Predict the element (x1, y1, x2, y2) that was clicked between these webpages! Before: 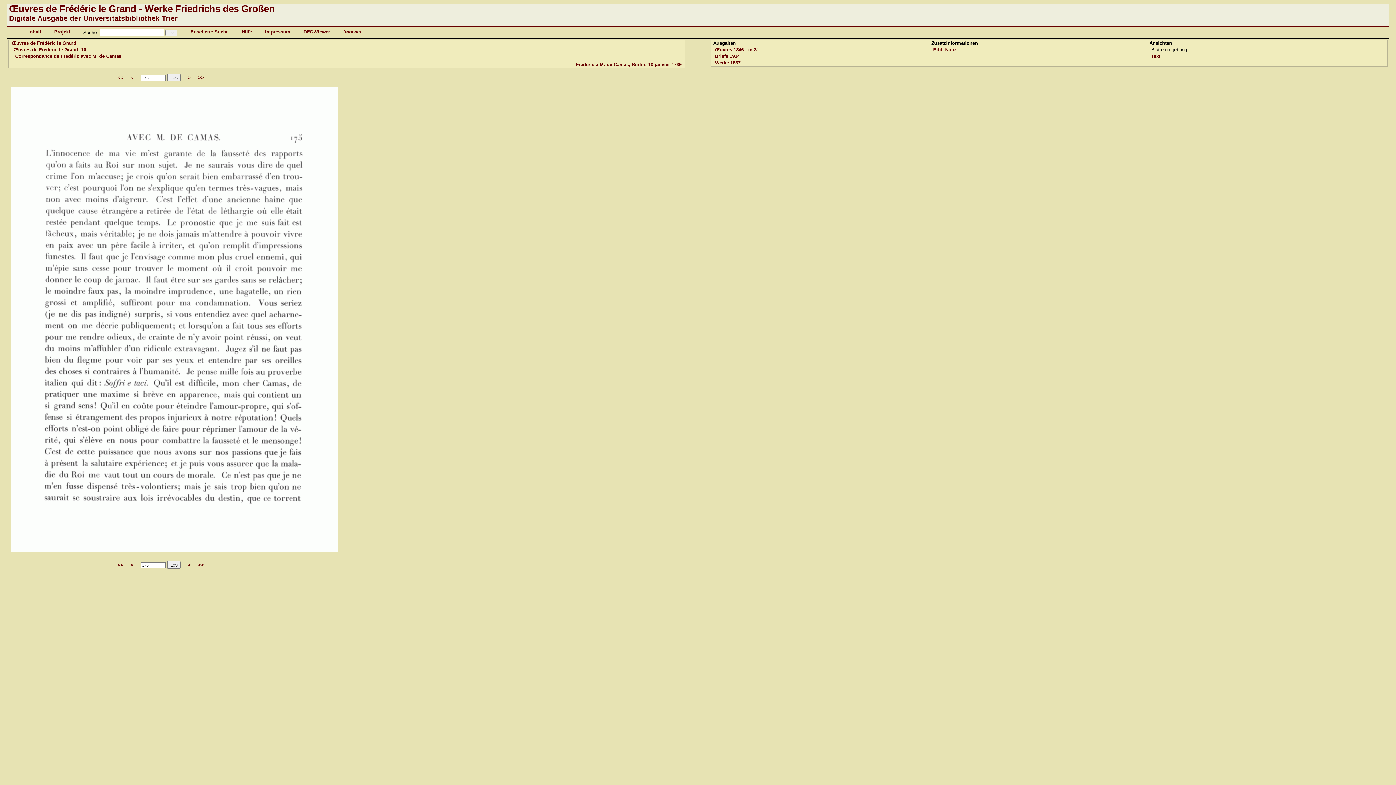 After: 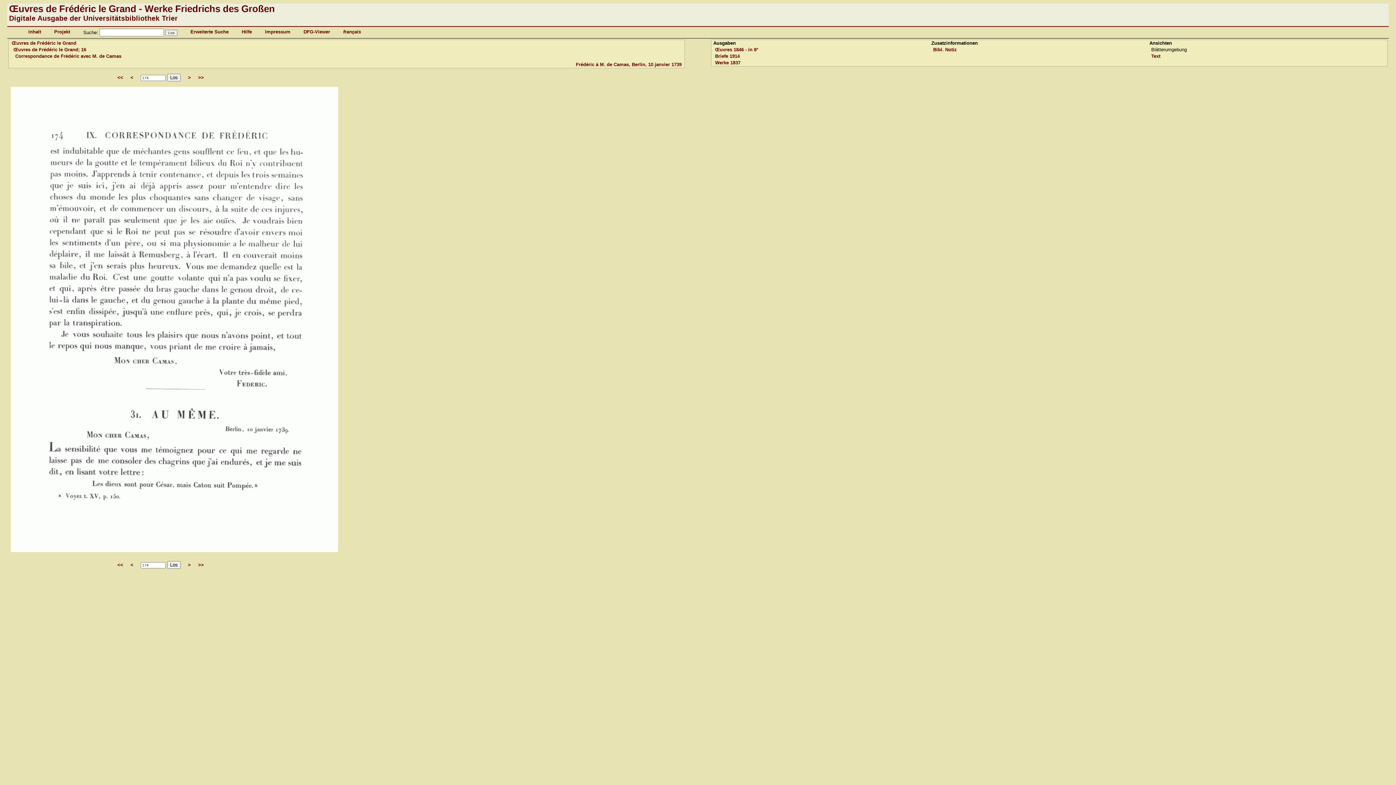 Action: bbox: (576, 61, 681, 67) label: Frédéric à M. de Camas, Berlin, 10 janvier 1739